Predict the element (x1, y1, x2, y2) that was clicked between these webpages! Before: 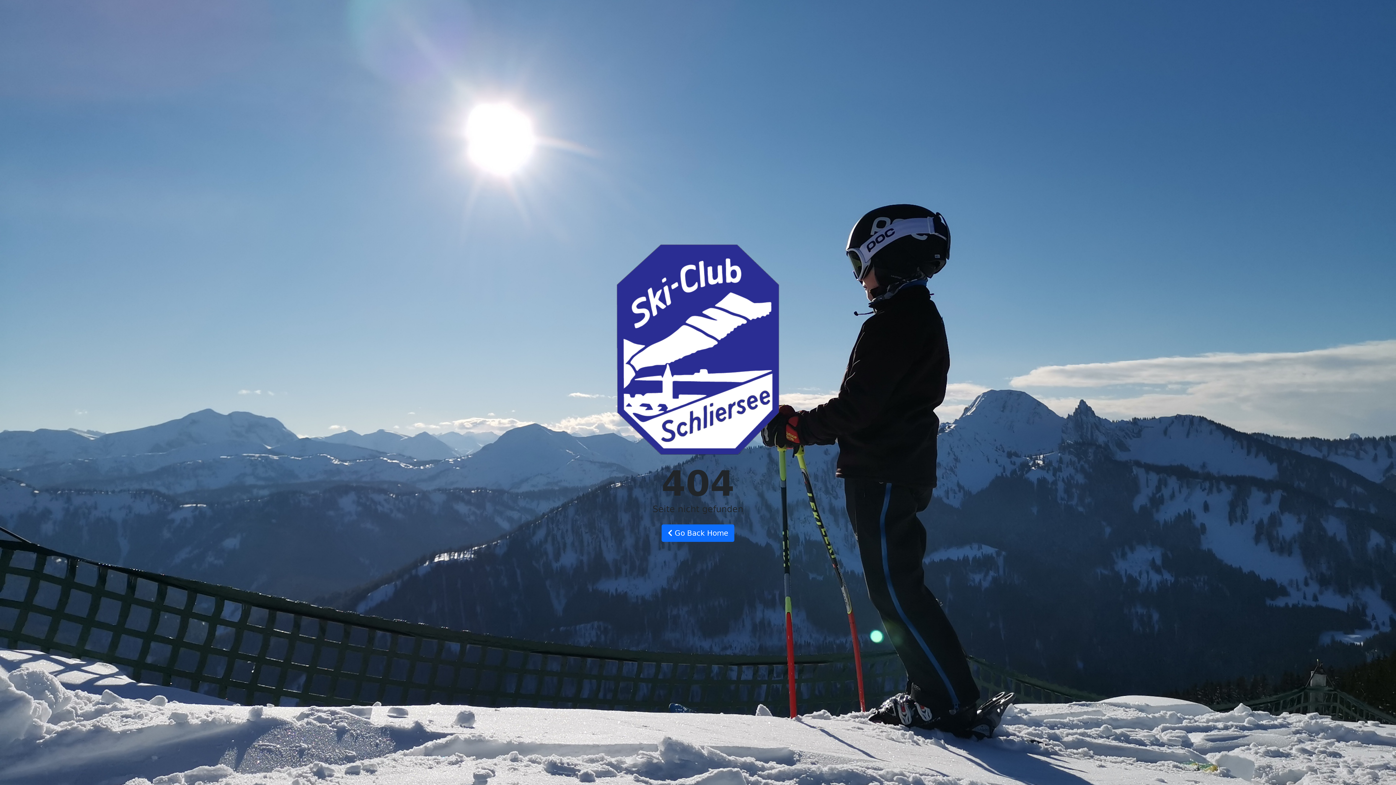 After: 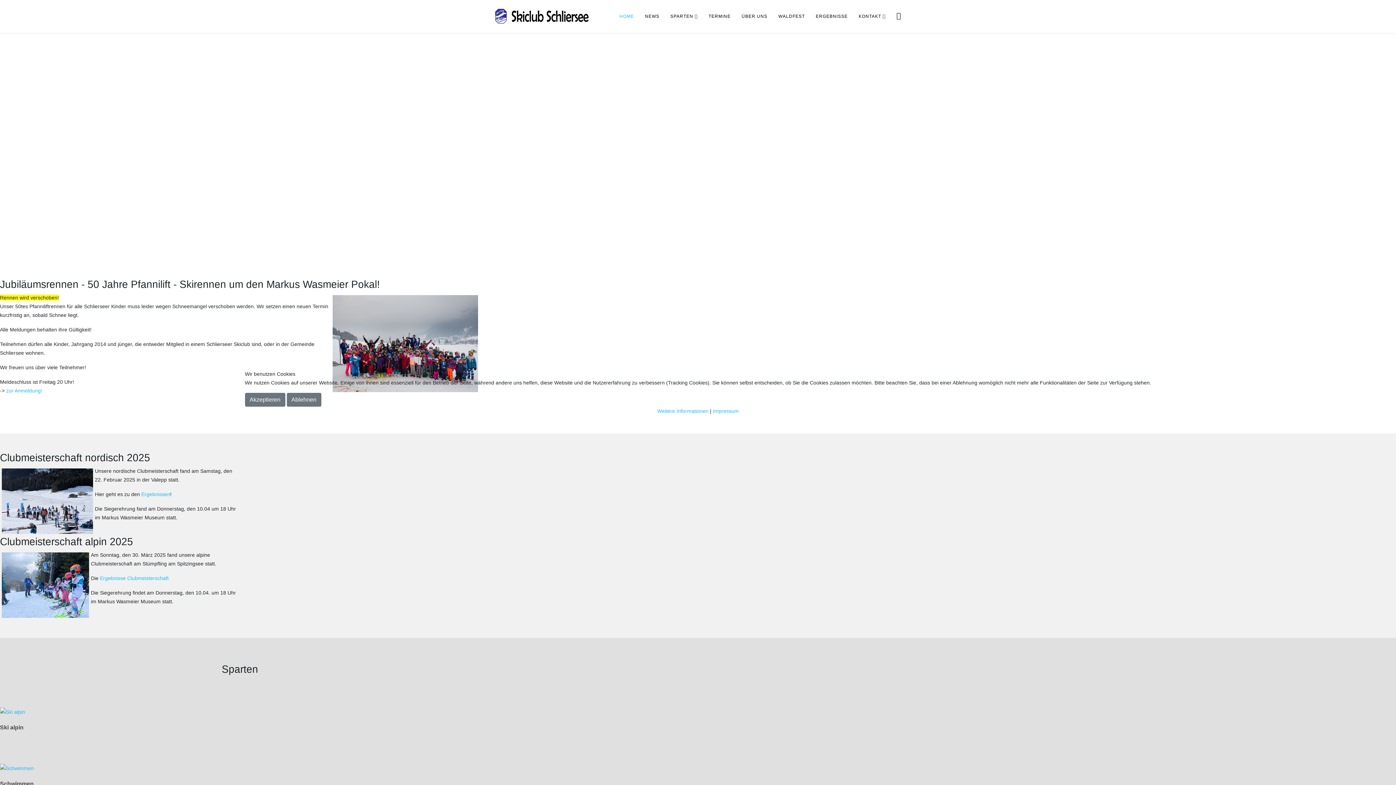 Action: bbox: (661, 524, 734, 542) label:  Go Back Home